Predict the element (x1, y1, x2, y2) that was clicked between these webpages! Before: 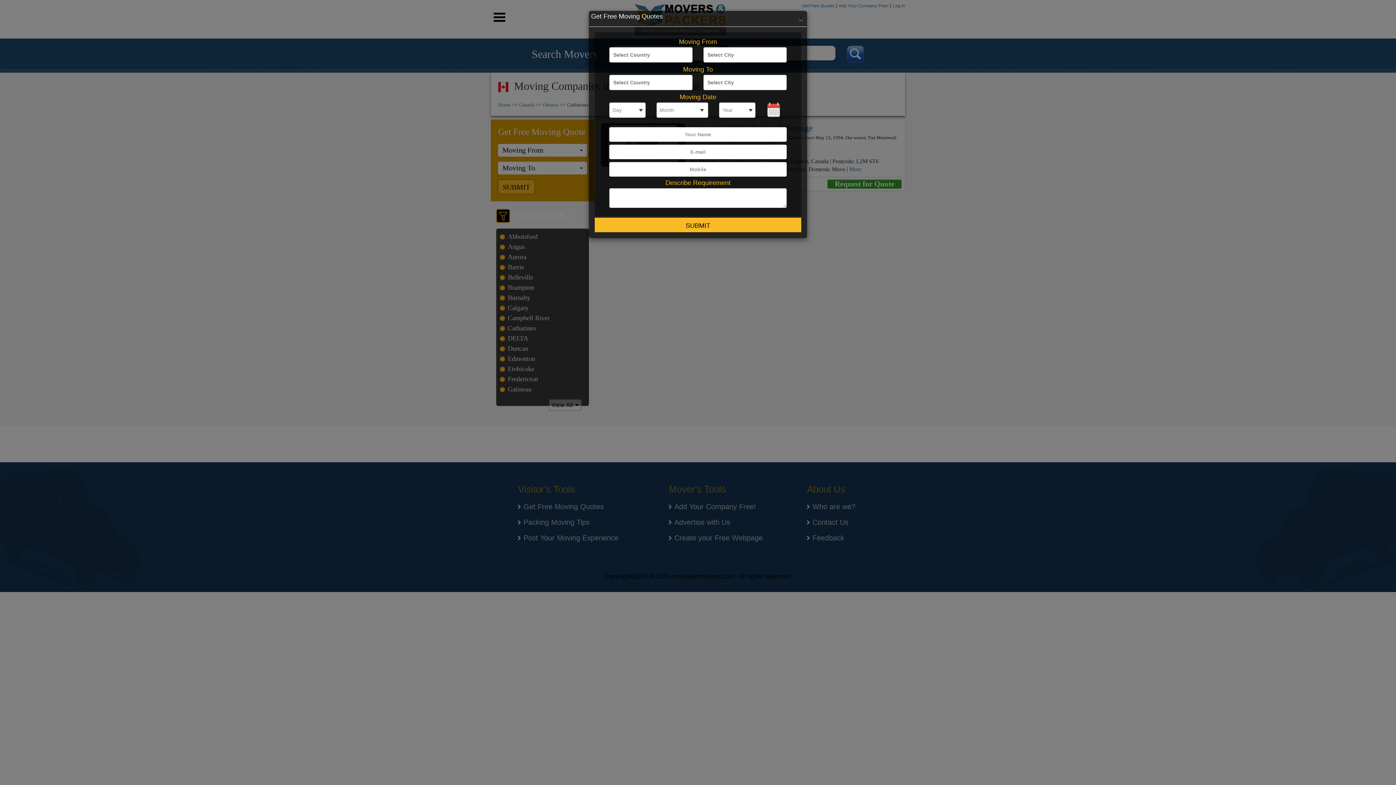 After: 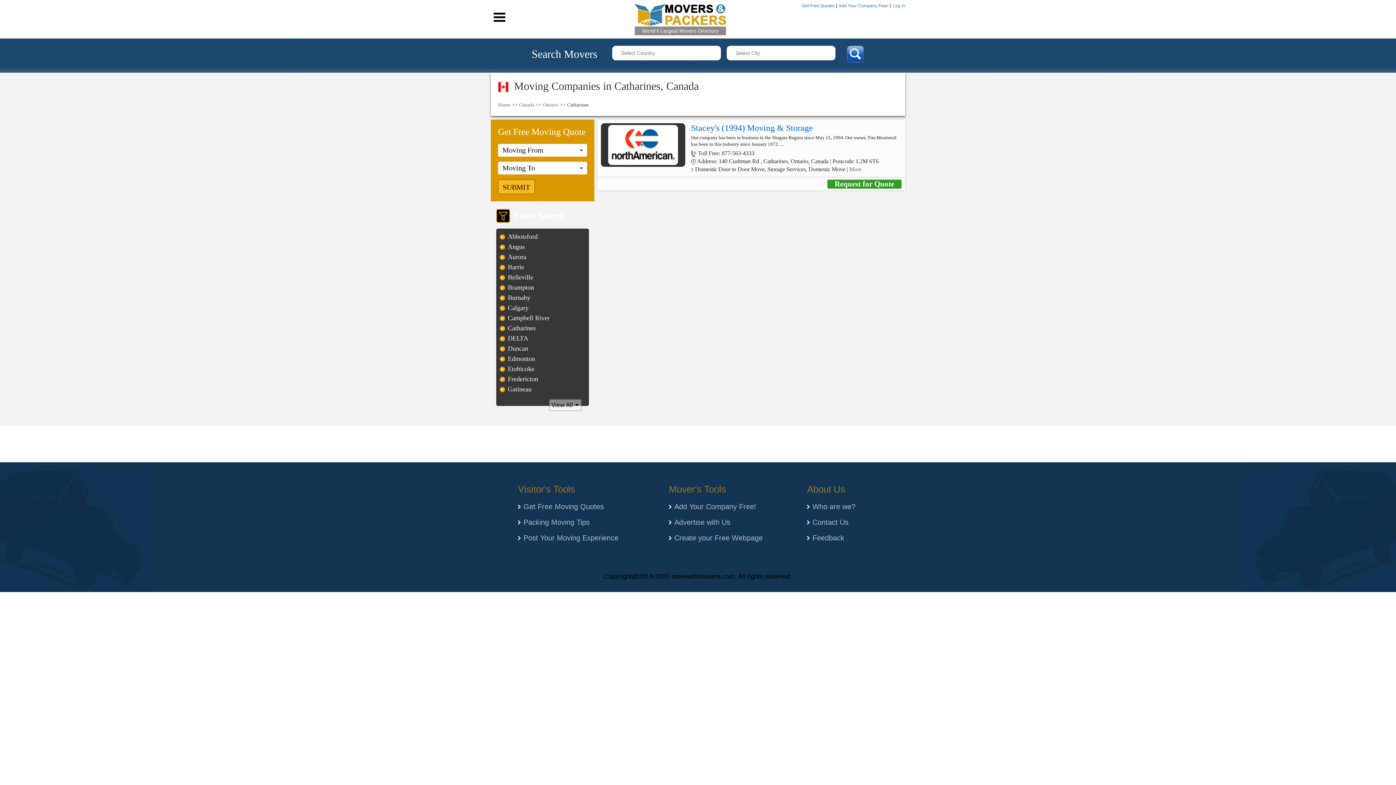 Action: bbox: (797, 11, 805, 25) label: Close